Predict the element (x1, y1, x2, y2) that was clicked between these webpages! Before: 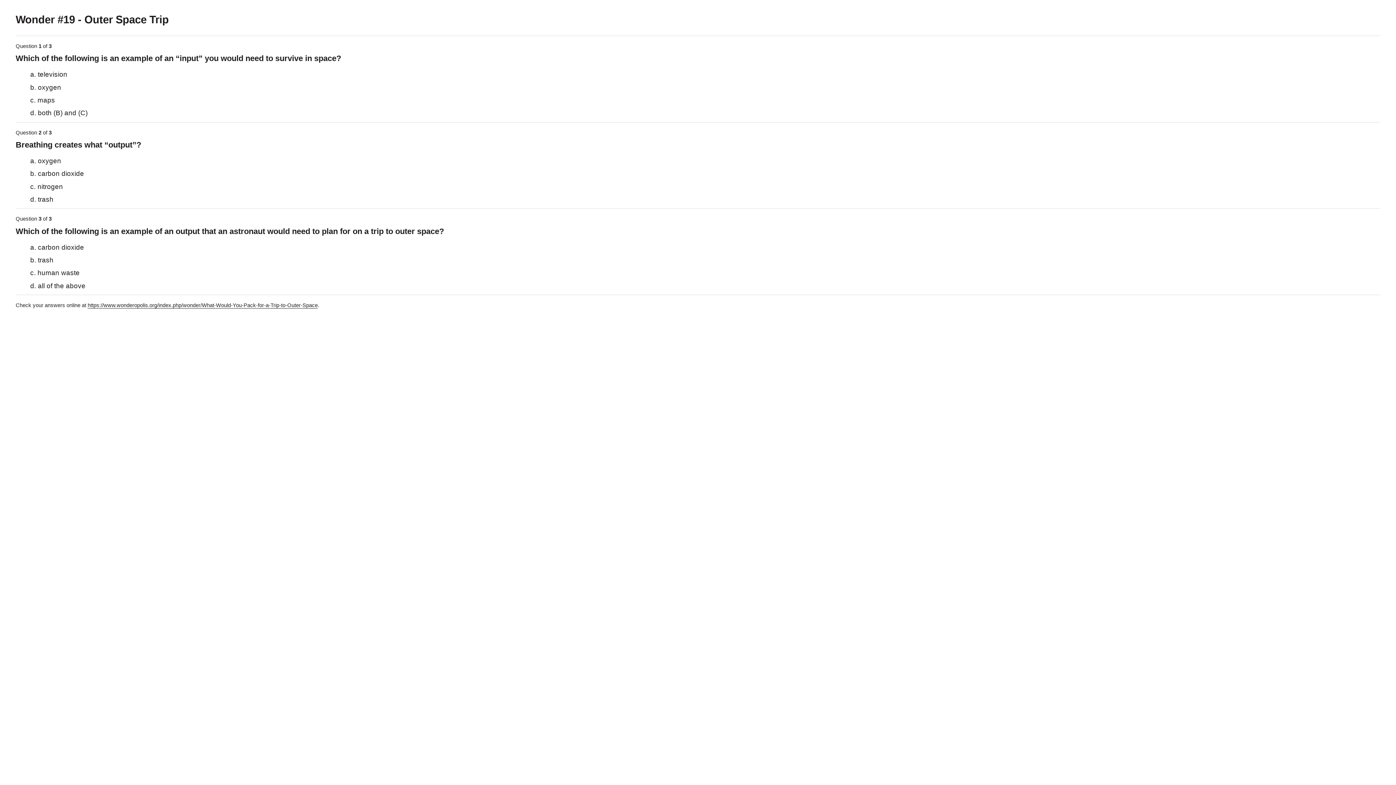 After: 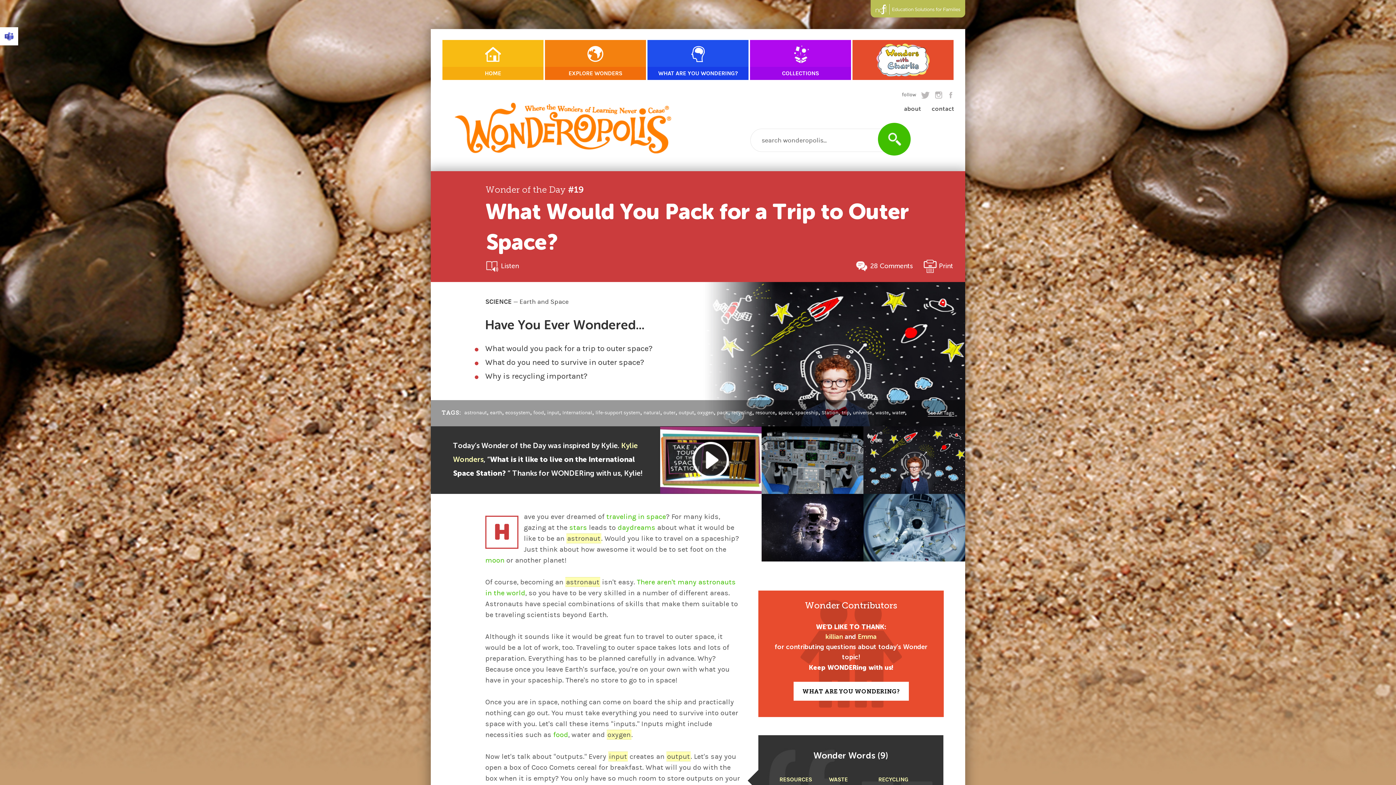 Action: bbox: (87, 302, 317, 308) label: https://www.wonderopolis.org/index.php/wonder/What-Would-You-Pack-for-a-Trip-to-Outer-Space